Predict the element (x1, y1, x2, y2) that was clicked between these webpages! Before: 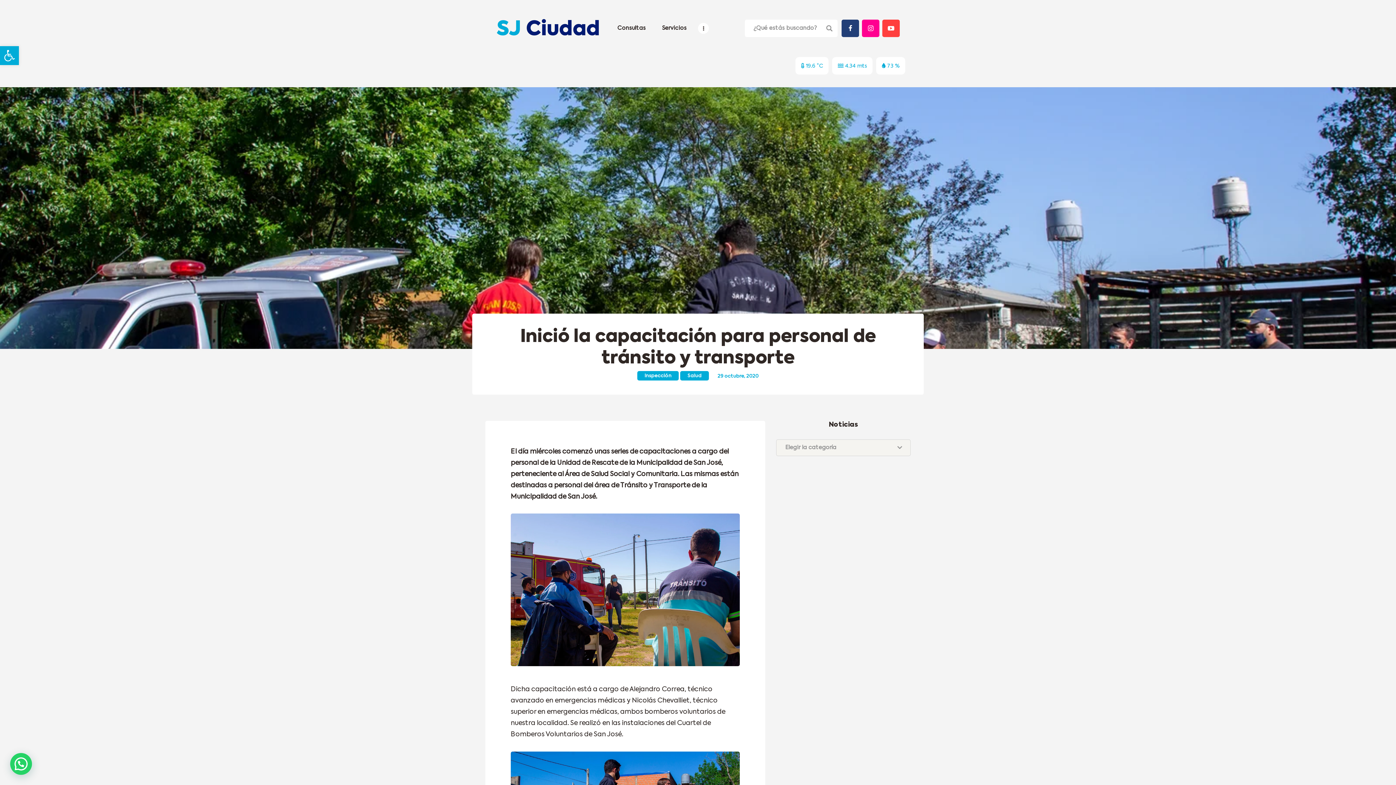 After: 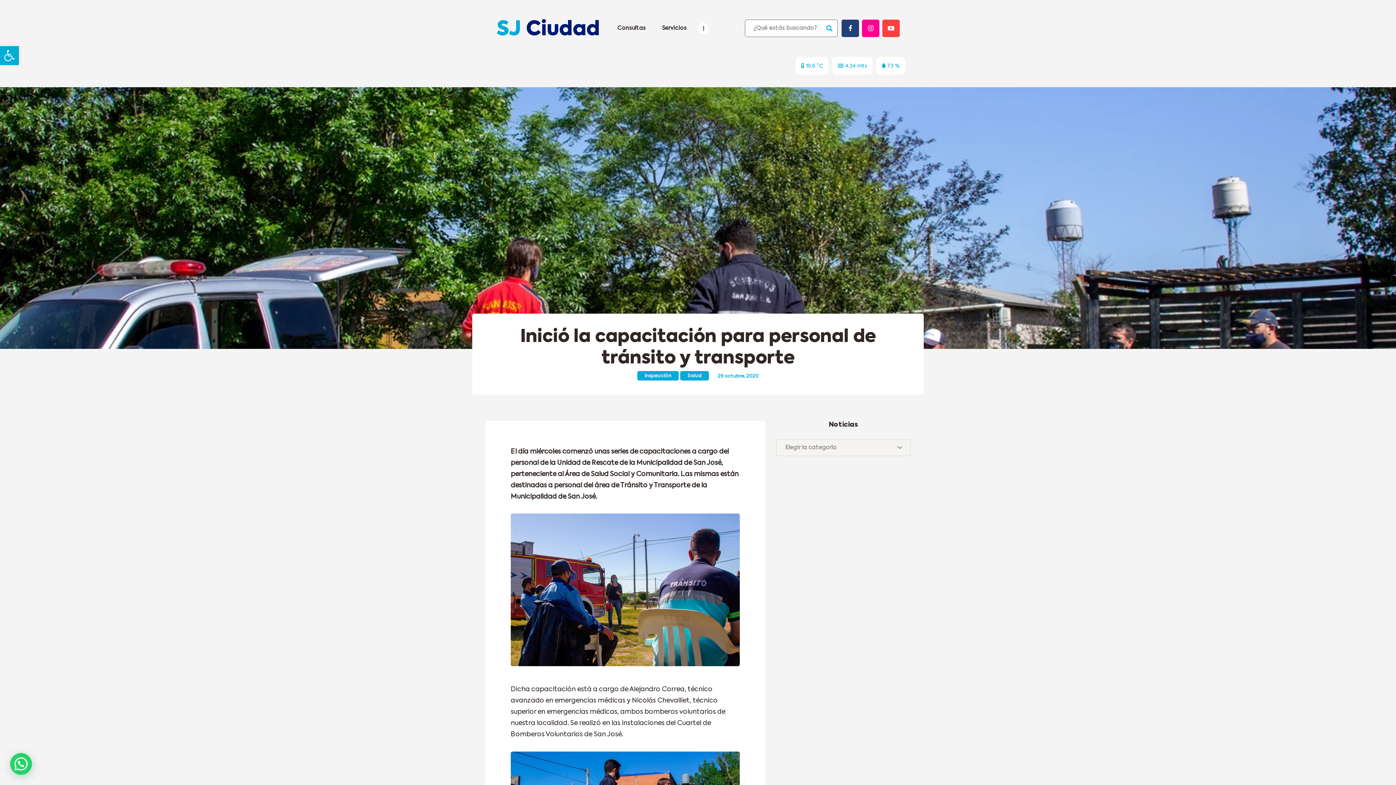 Action: bbox: (822, 19, 836, 37)